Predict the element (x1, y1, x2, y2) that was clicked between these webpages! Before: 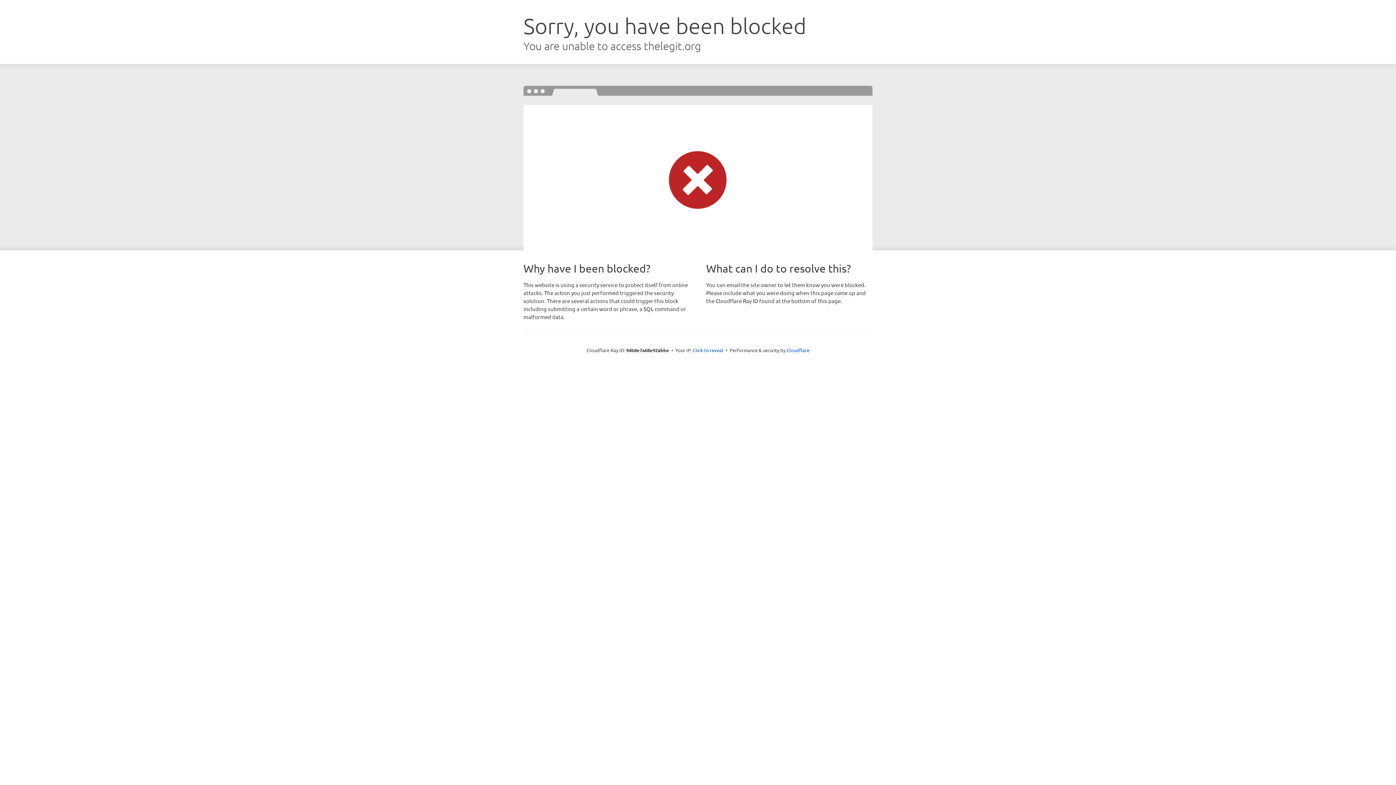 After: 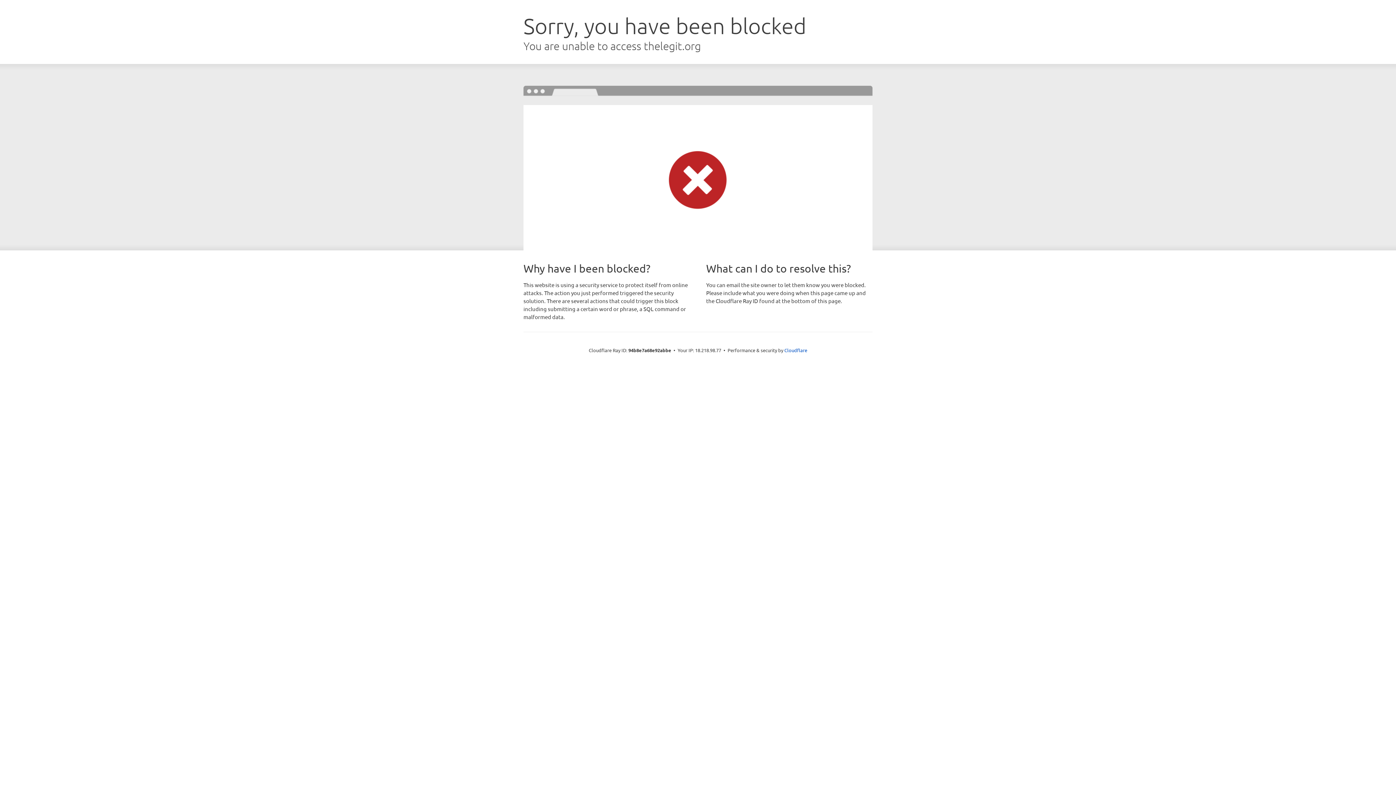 Action: bbox: (693, 346, 723, 353) label: Click to reveal